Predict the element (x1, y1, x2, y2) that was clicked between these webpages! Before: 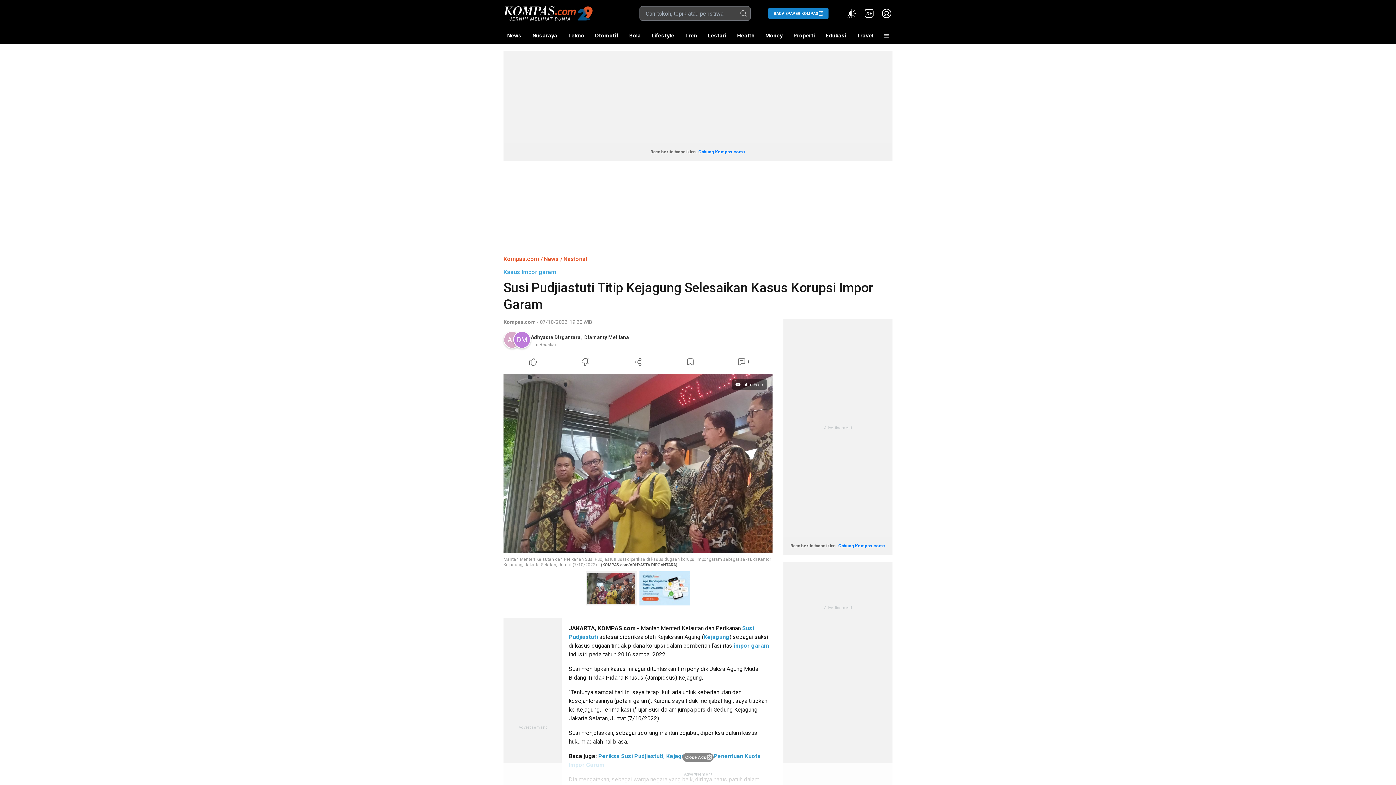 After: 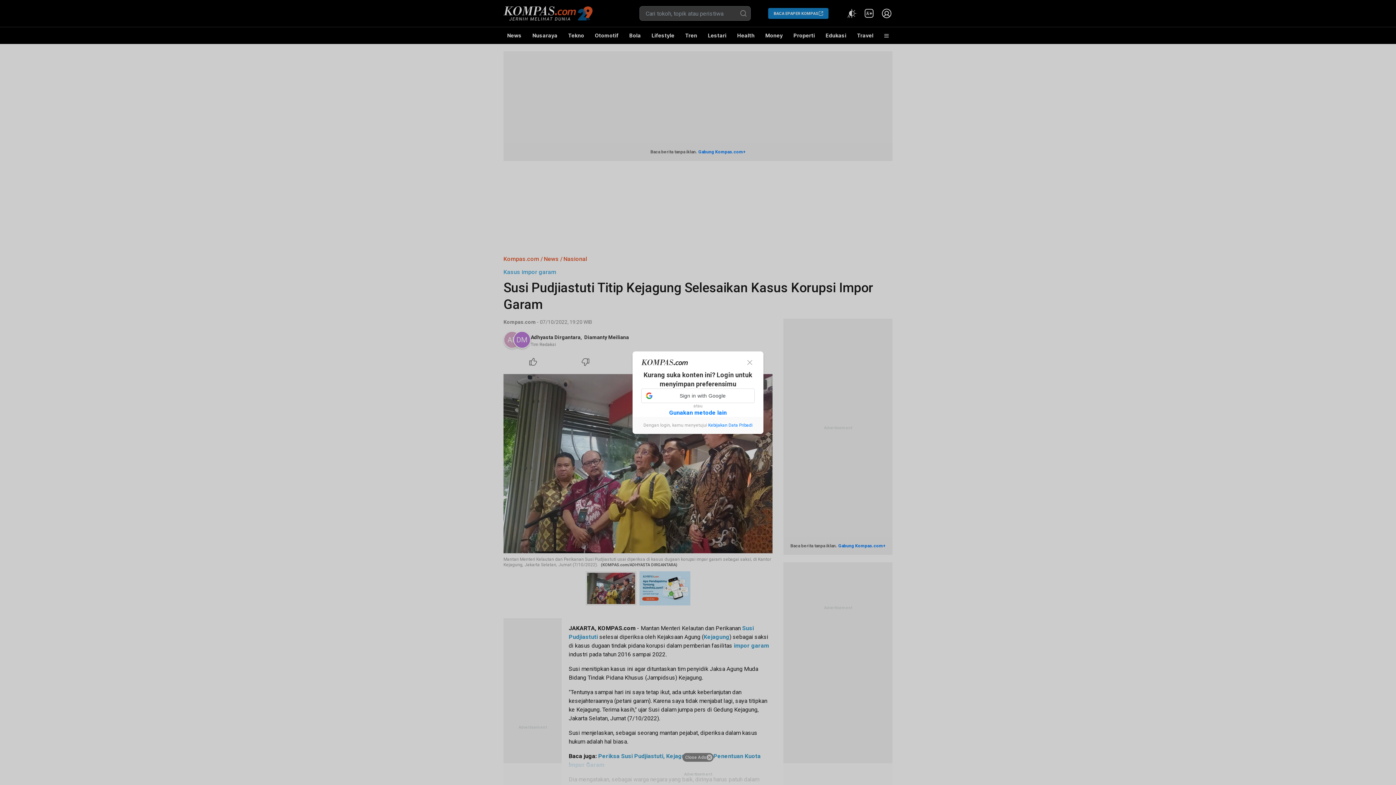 Action: bbox: (559, 356, 612, 368) label: Dislike Article